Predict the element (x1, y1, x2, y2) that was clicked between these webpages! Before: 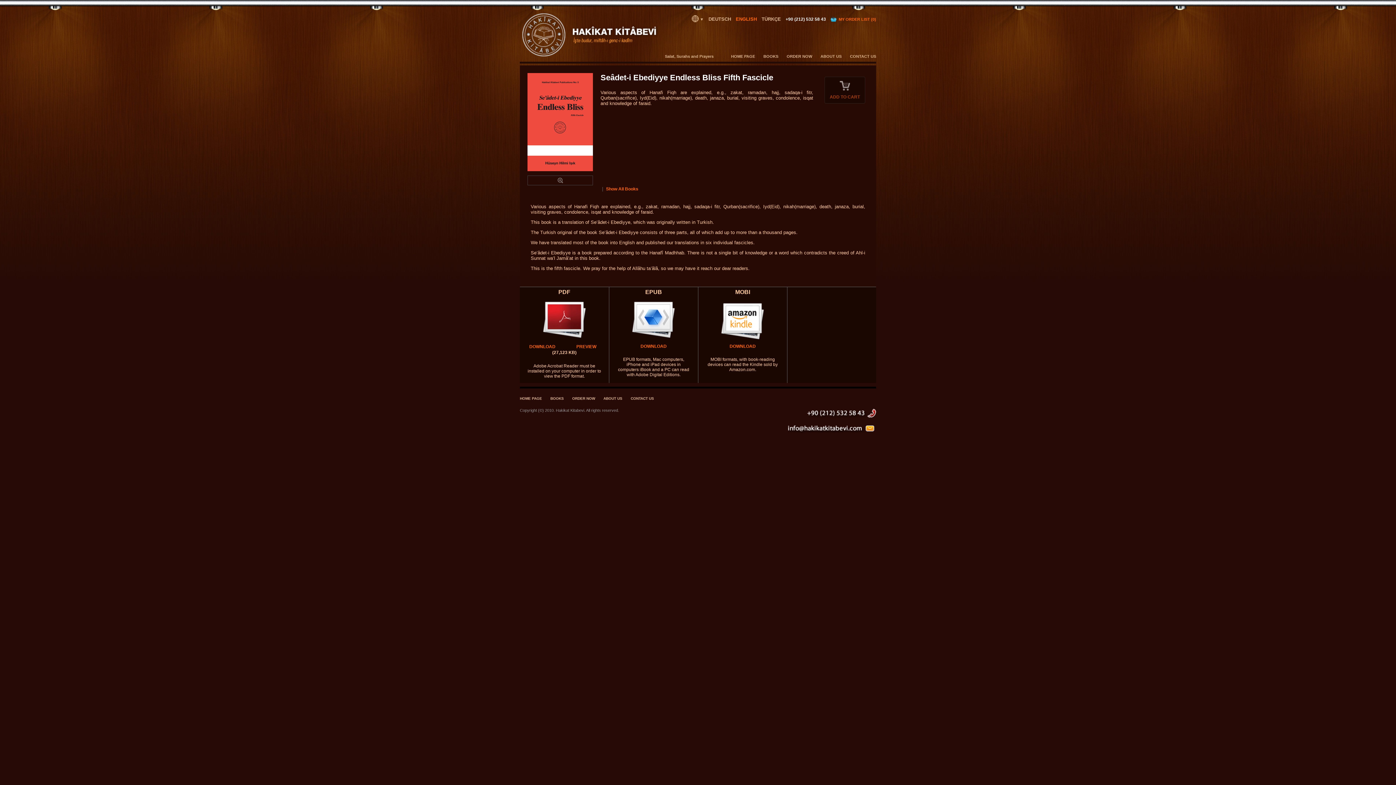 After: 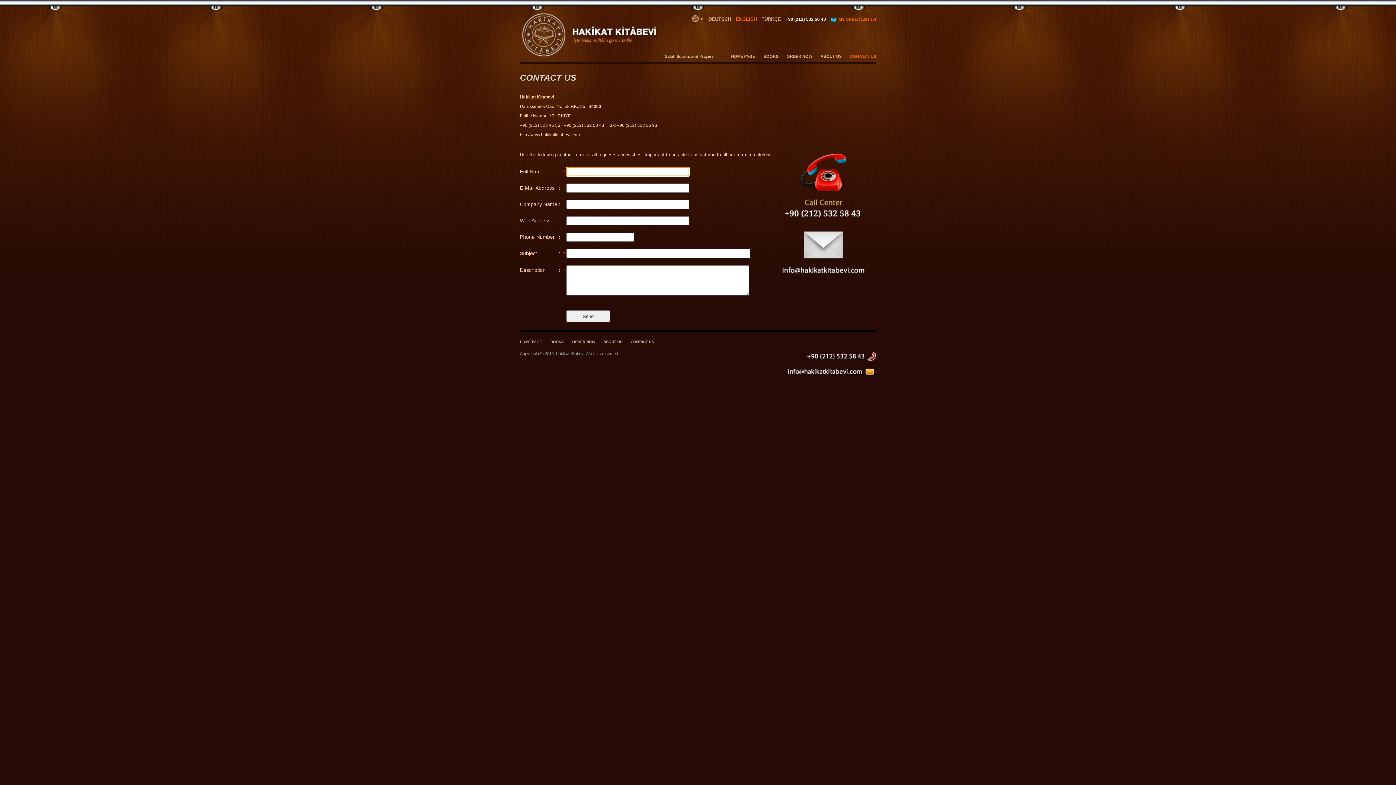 Action: bbox: (630, 396, 661, 400) label: CONTACT US